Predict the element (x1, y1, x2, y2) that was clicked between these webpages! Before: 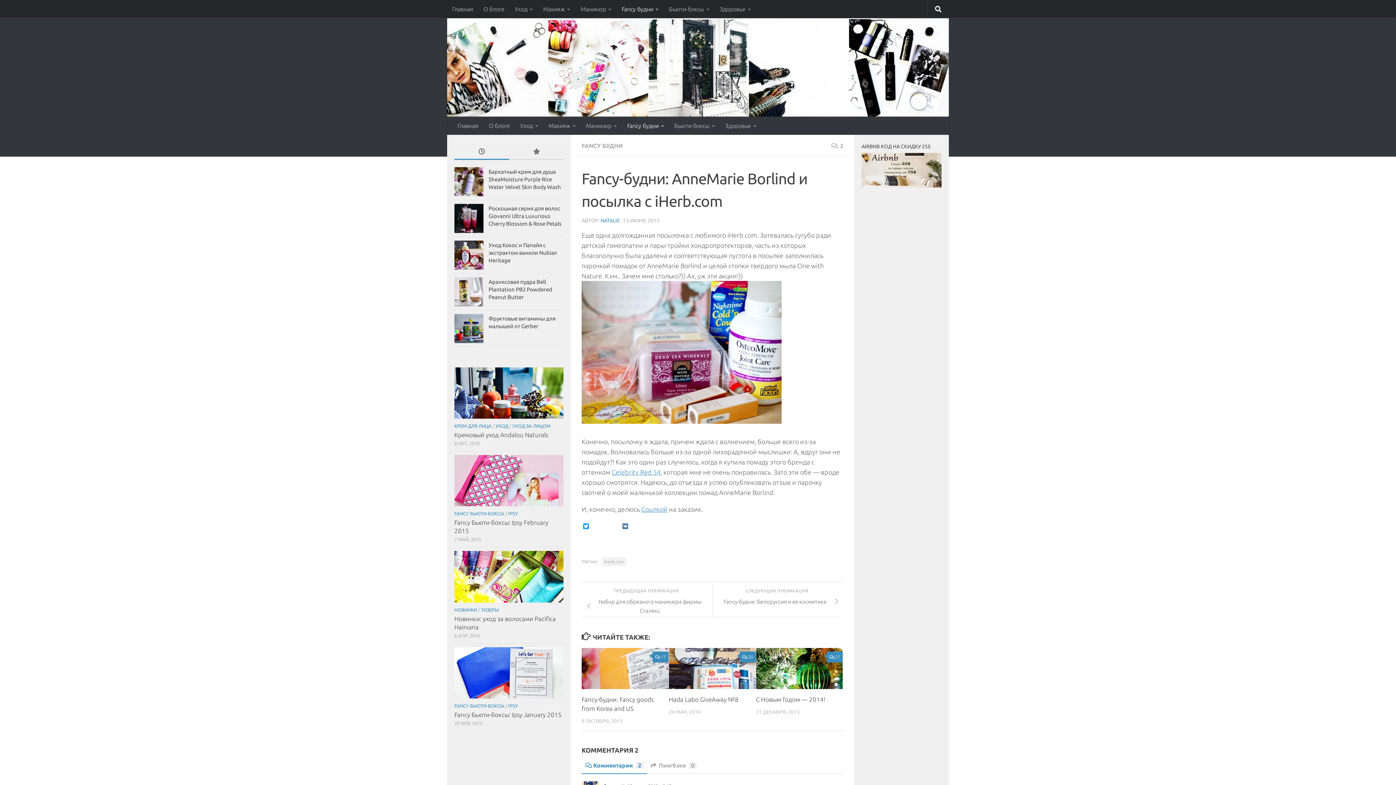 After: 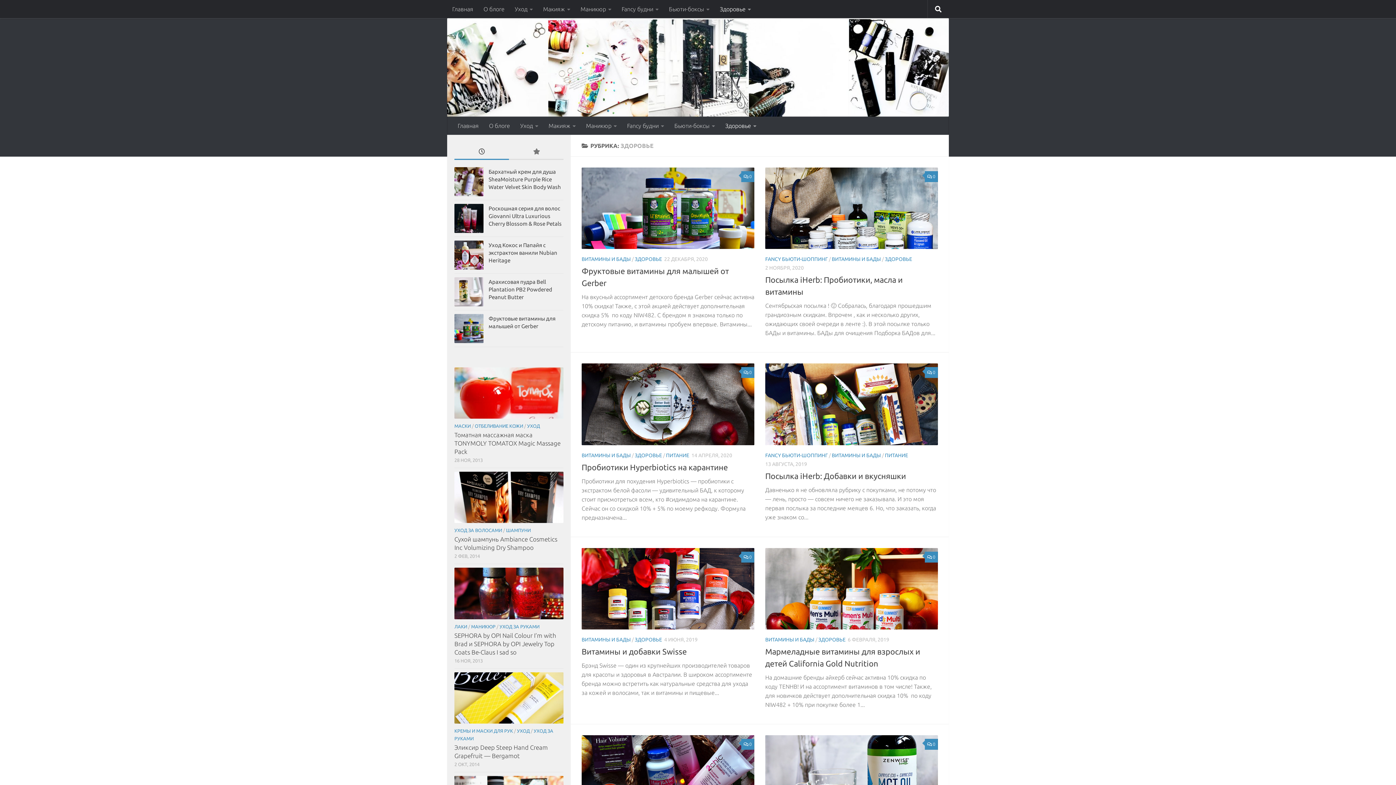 Action: bbox: (714, 0, 756, 18) label: Здоровье